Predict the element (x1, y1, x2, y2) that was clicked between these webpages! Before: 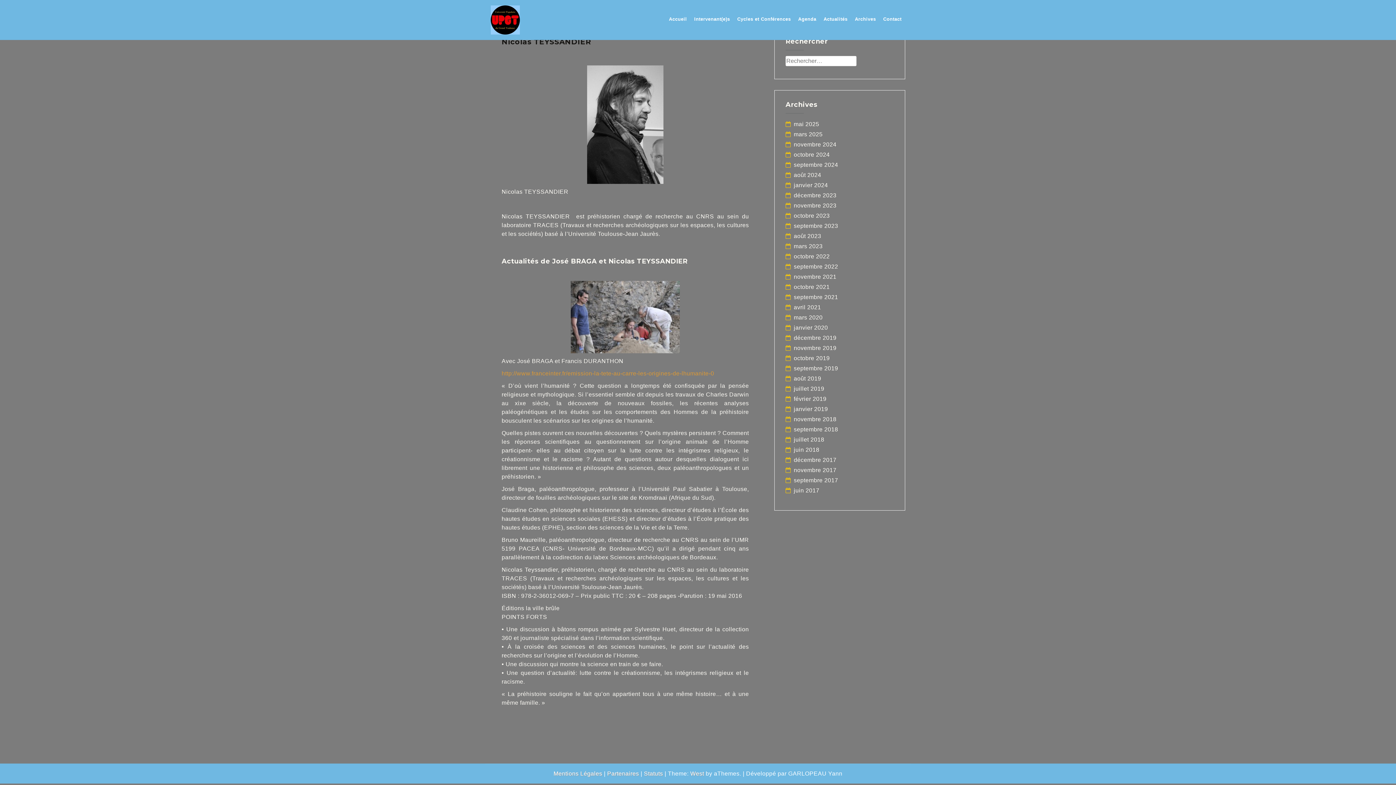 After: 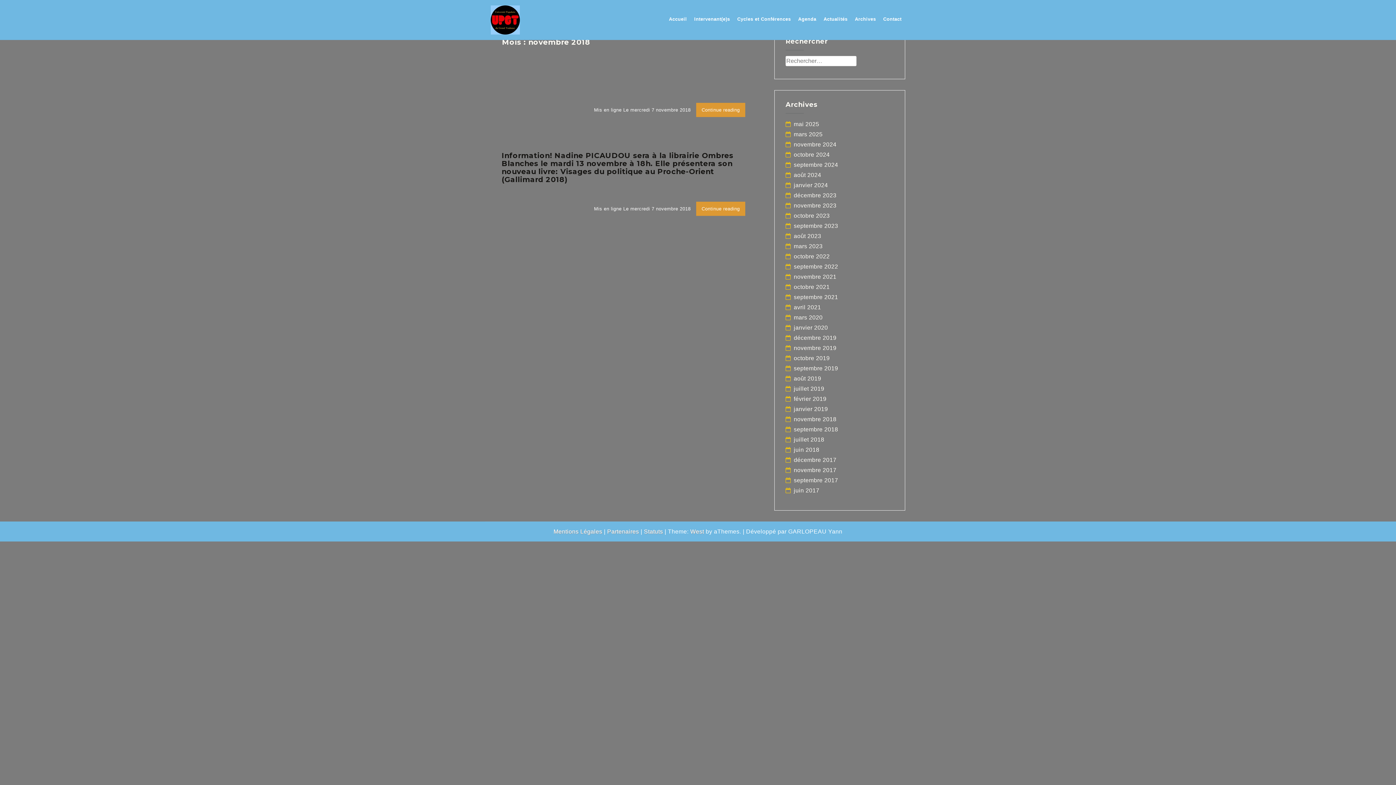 Action: bbox: (794, 416, 836, 422) label: novembre 2018